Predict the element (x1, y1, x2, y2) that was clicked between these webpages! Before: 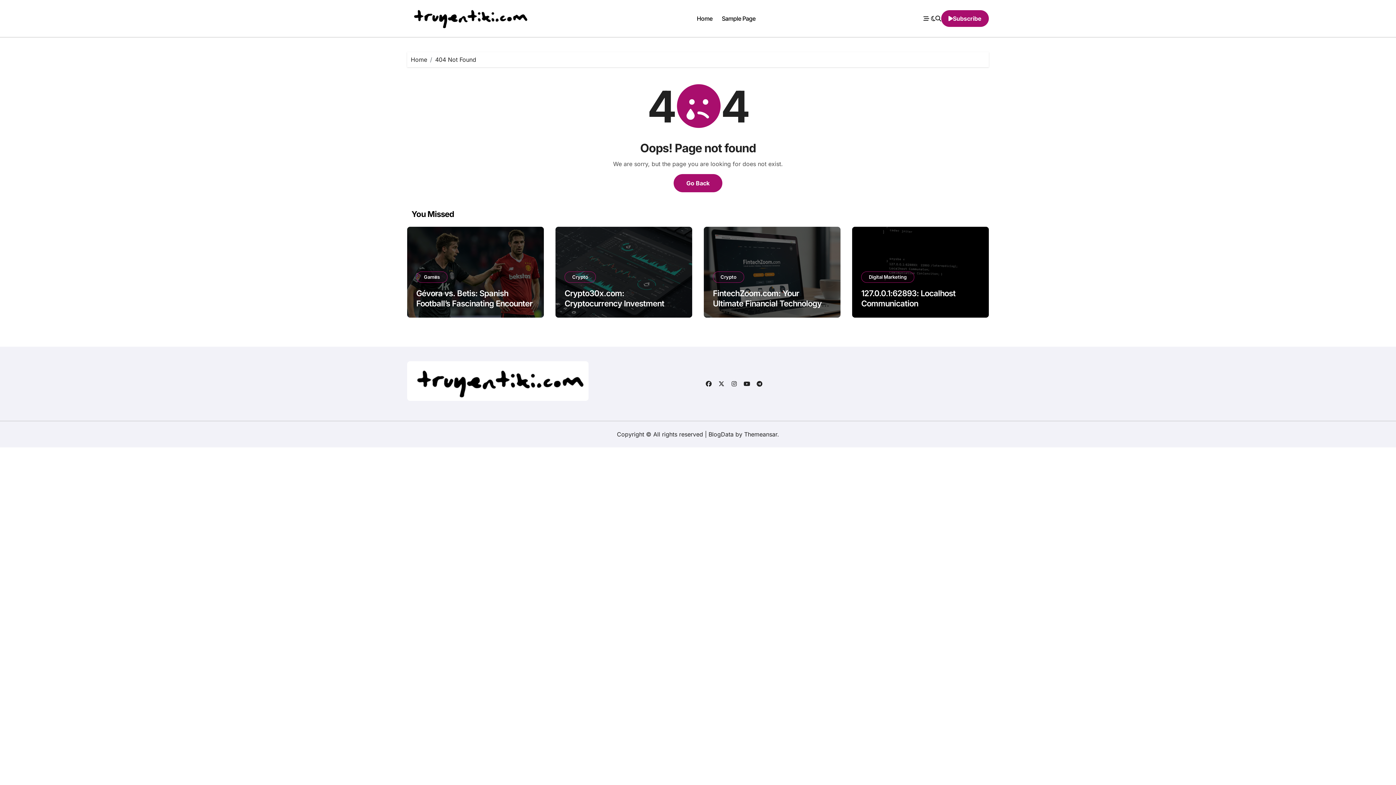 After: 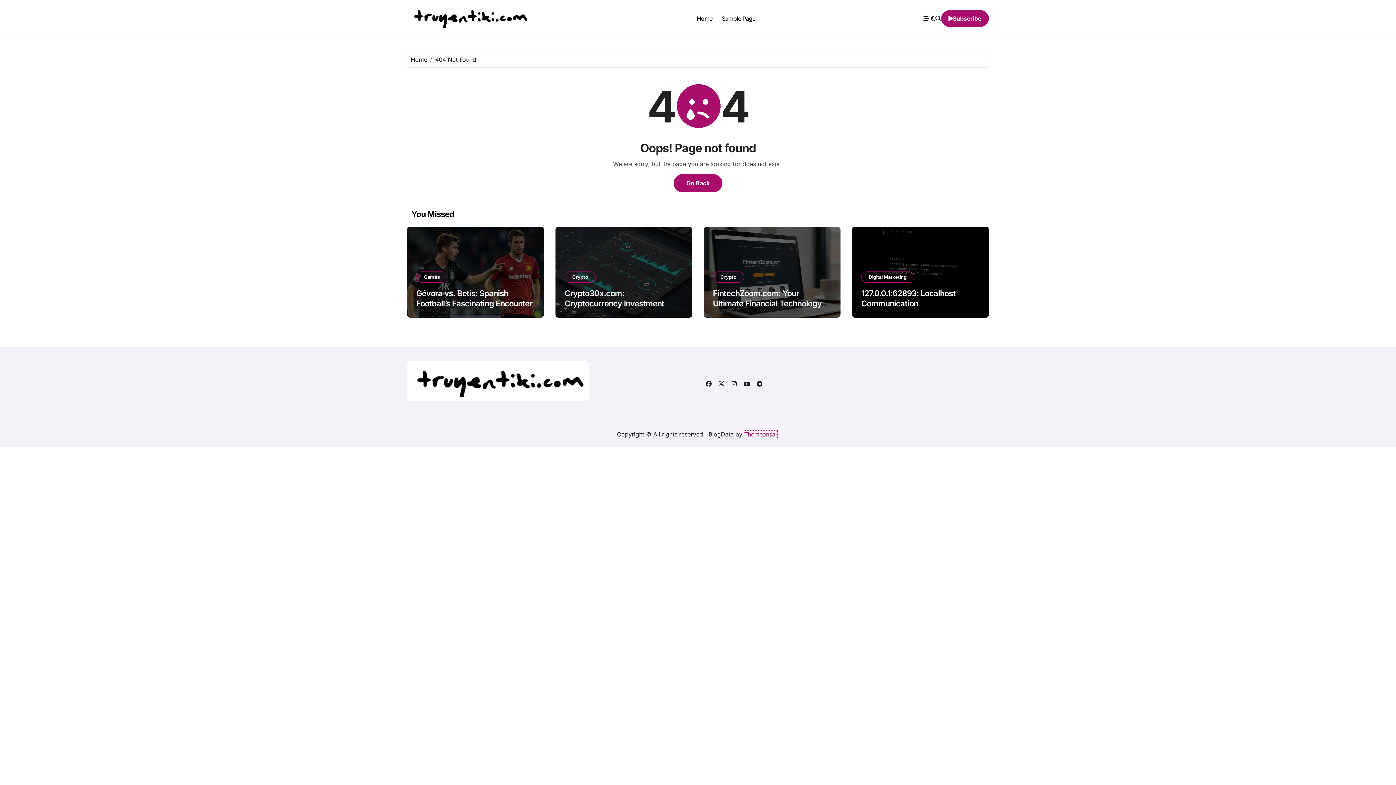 Action: bbox: (744, 431, 777, 438) label: Themeansar